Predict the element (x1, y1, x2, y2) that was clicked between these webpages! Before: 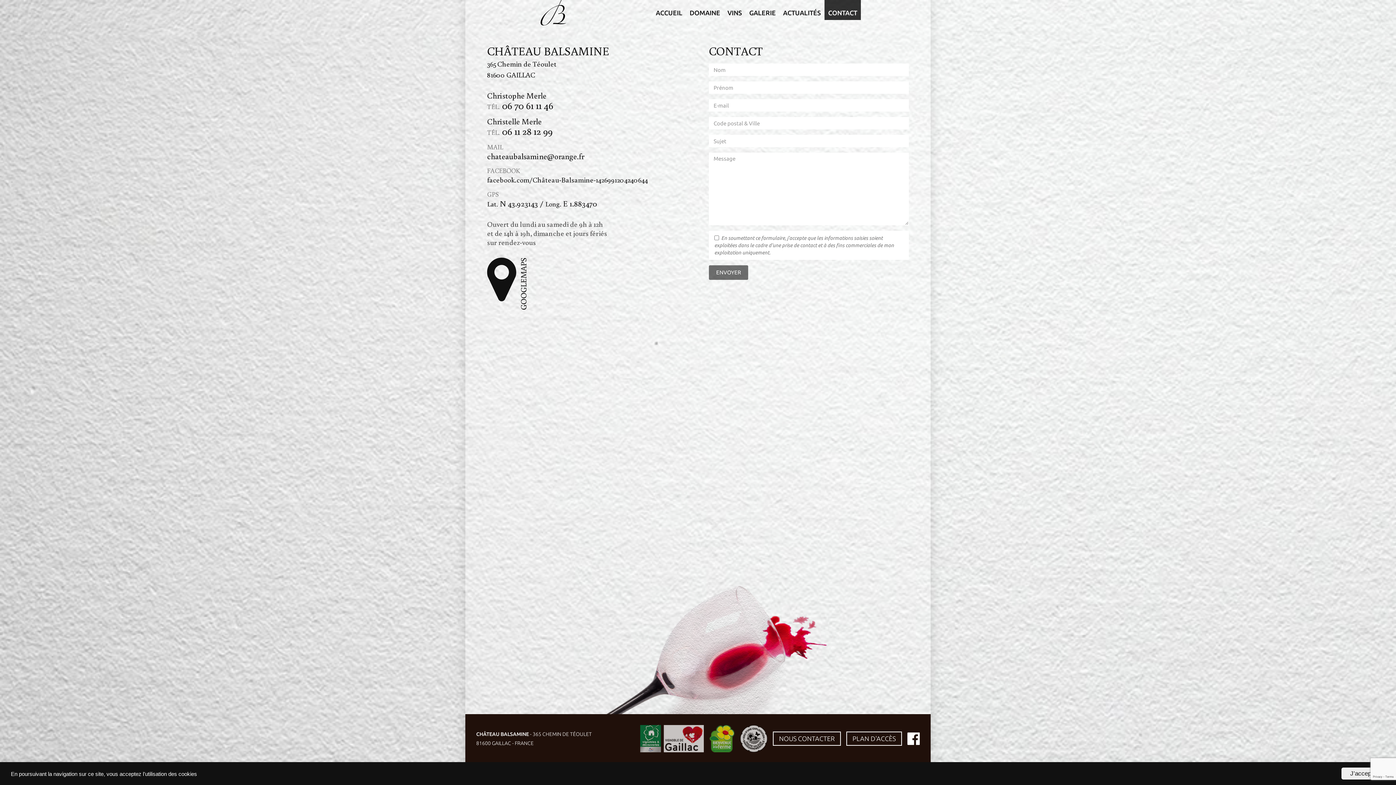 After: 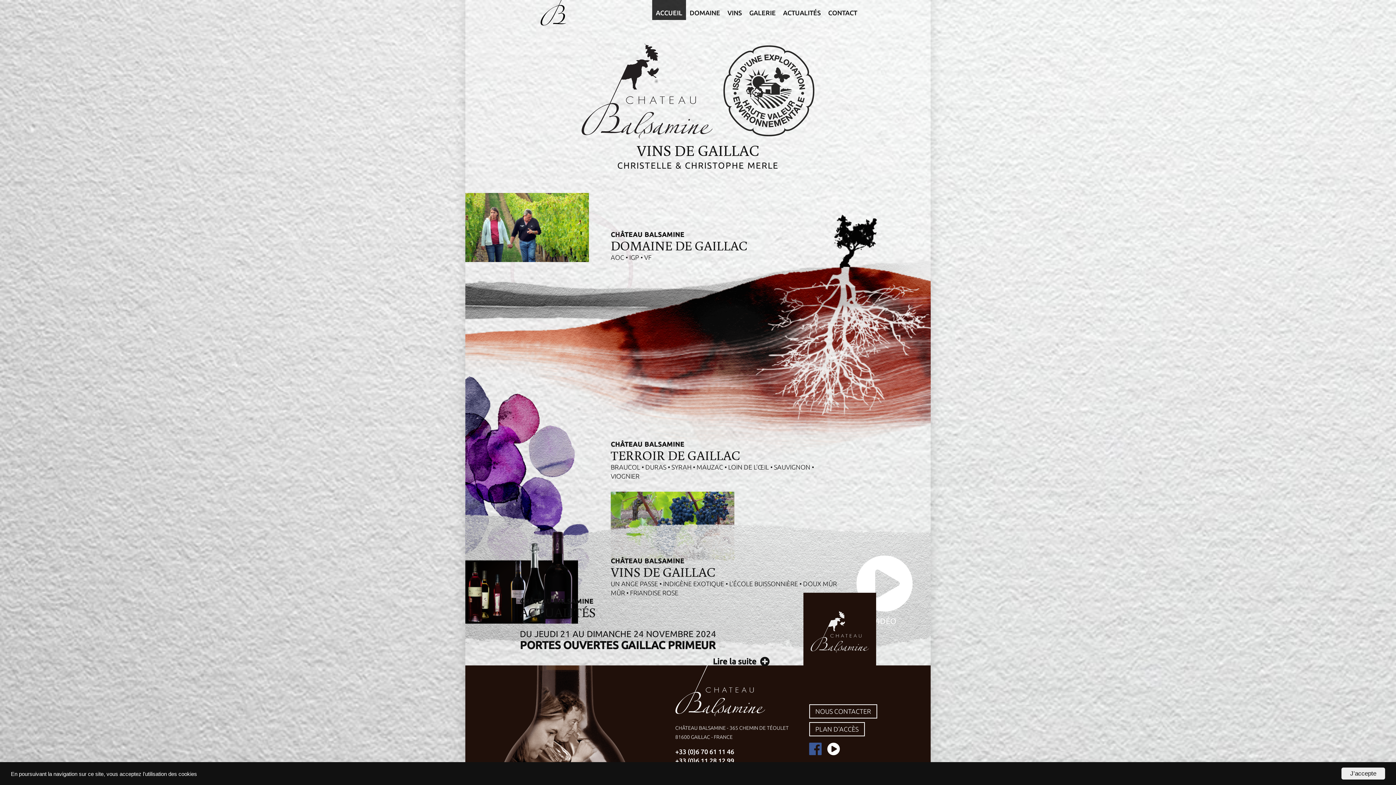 Action: label: ACCUEIL bbox: (652, 0, 686, 20)